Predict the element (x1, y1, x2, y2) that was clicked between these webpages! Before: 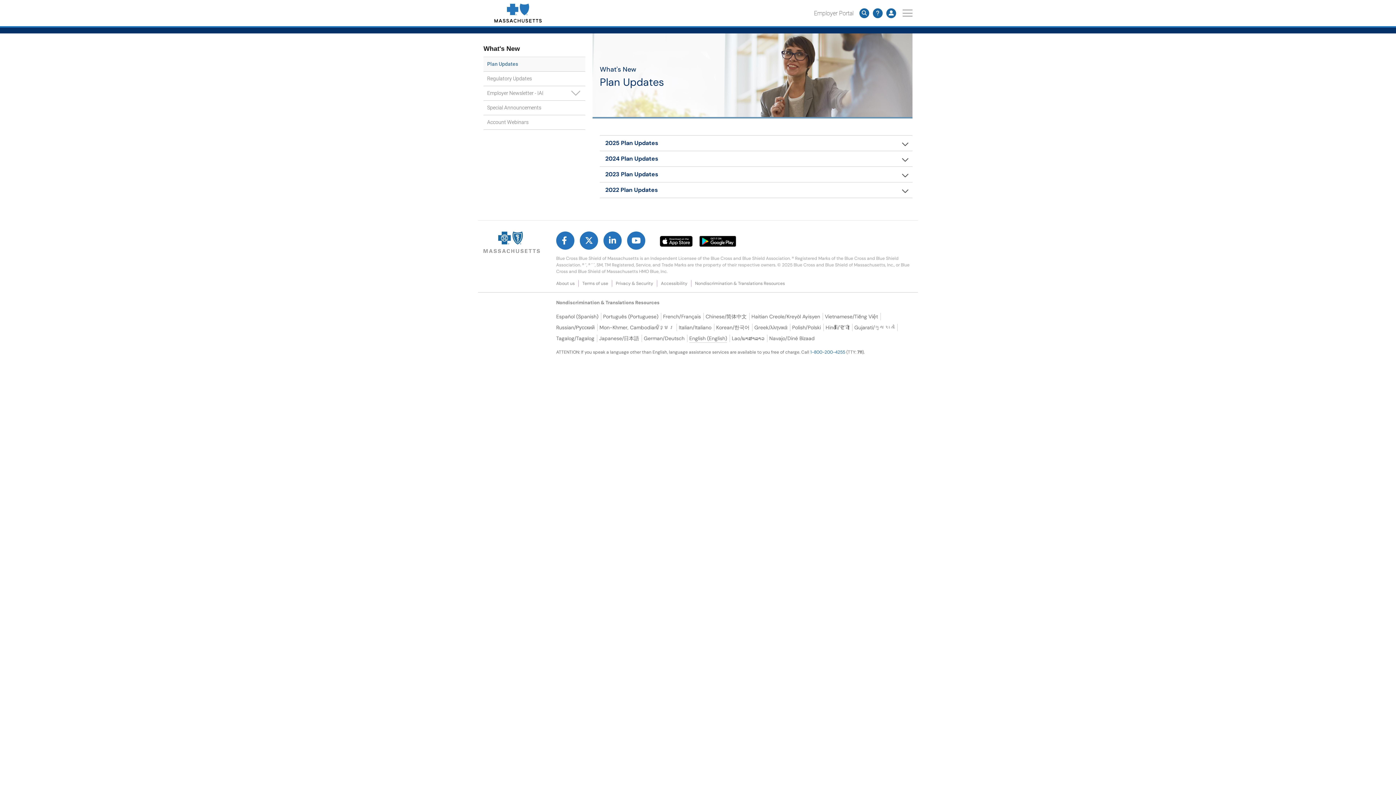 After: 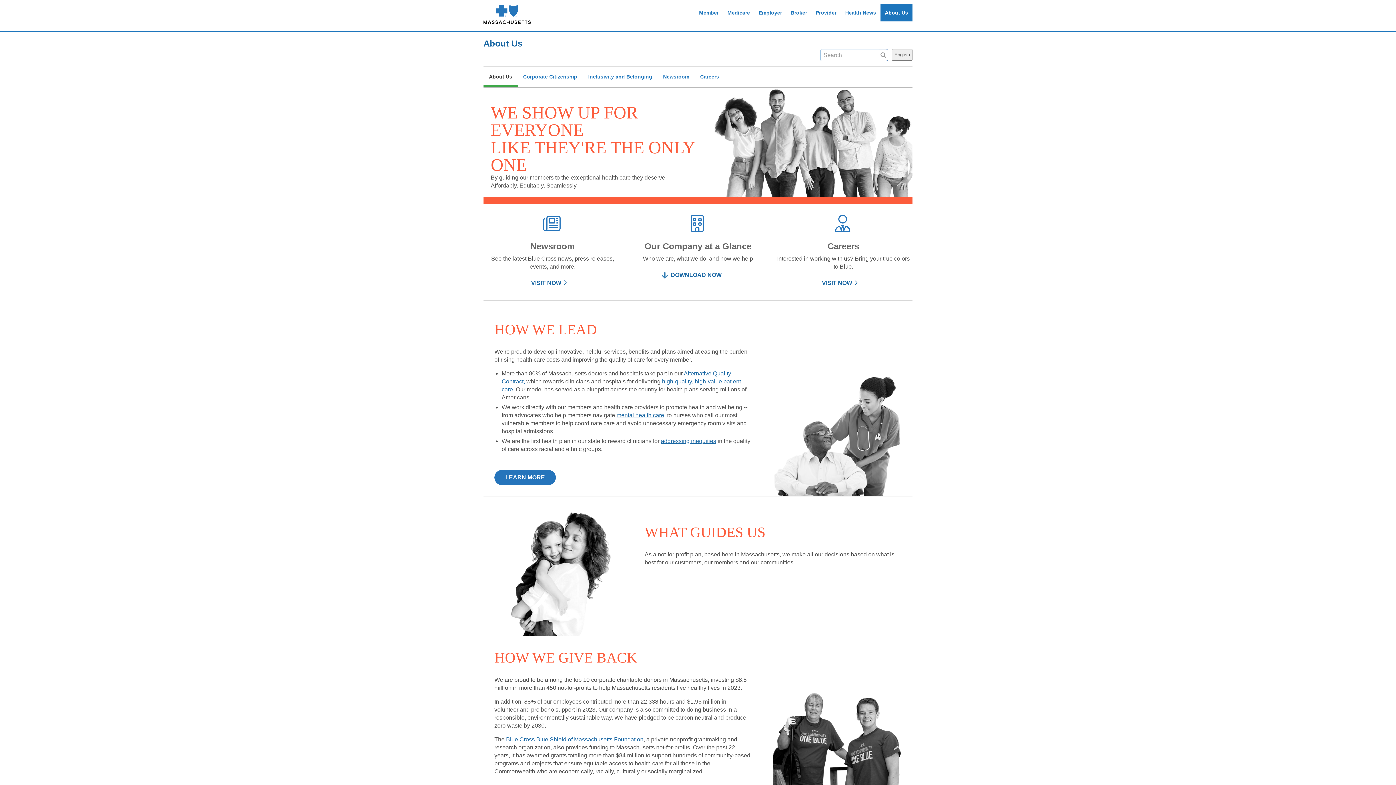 Action: bbox: (556, 280, 578, 286) label: About us